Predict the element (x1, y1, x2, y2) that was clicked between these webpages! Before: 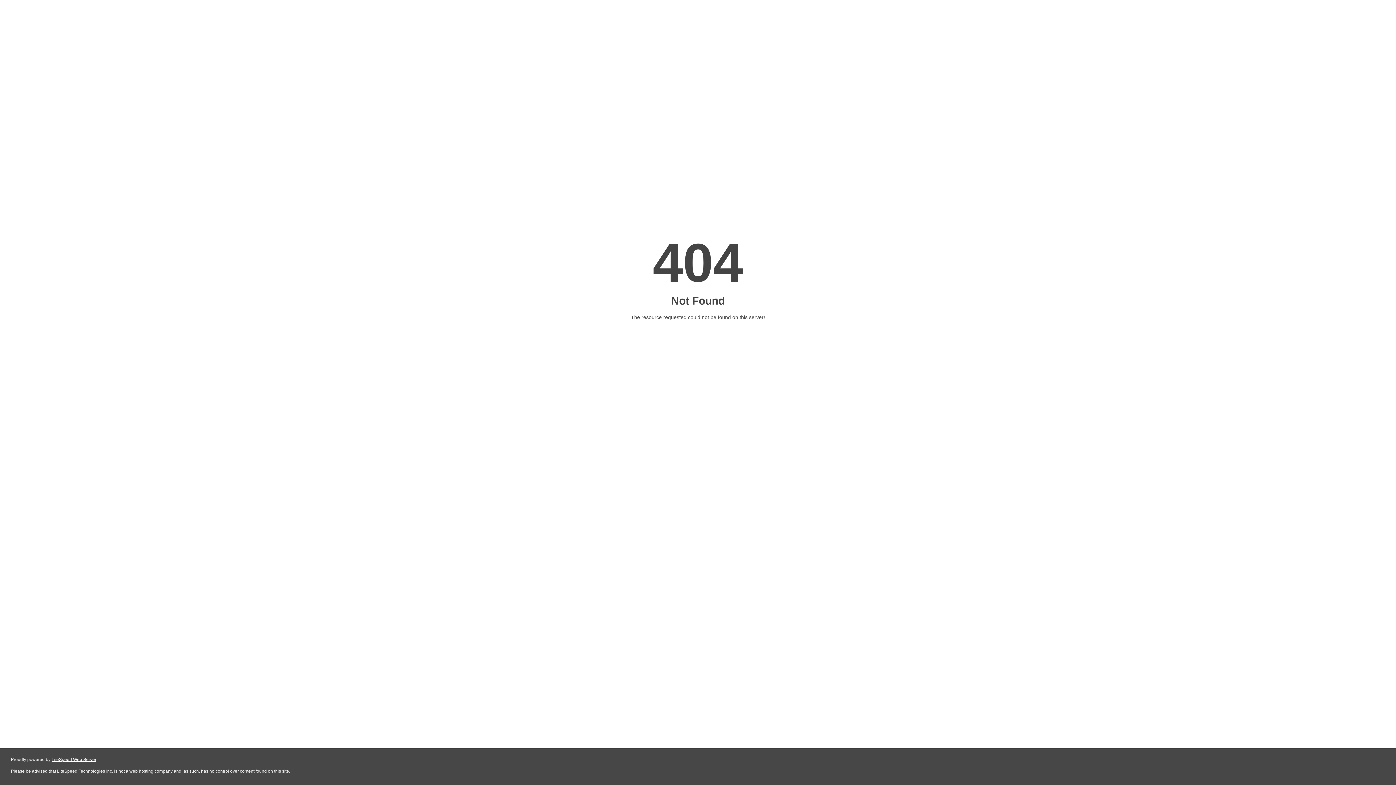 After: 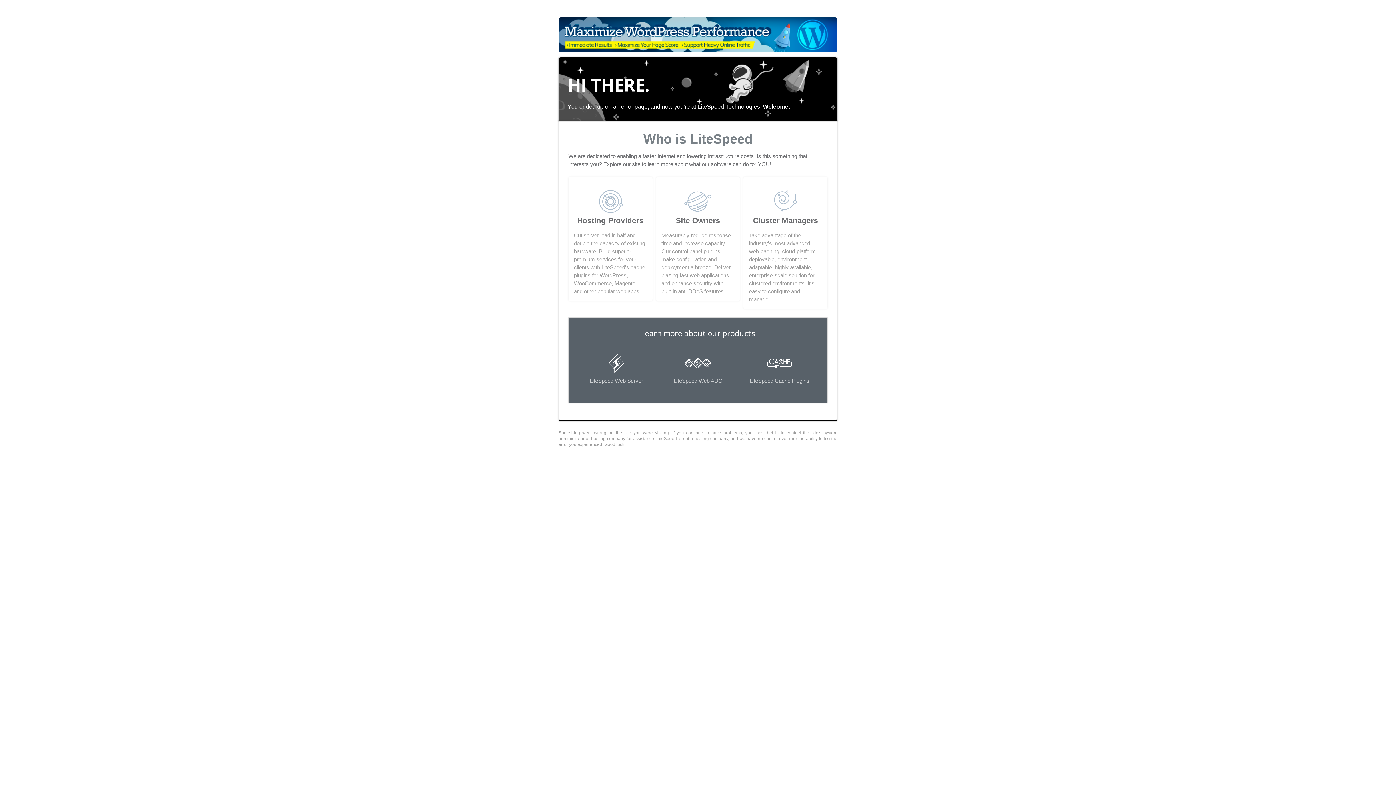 Action: bbox: (51, 757, 96, 762) label: LiteSpeed Web Server